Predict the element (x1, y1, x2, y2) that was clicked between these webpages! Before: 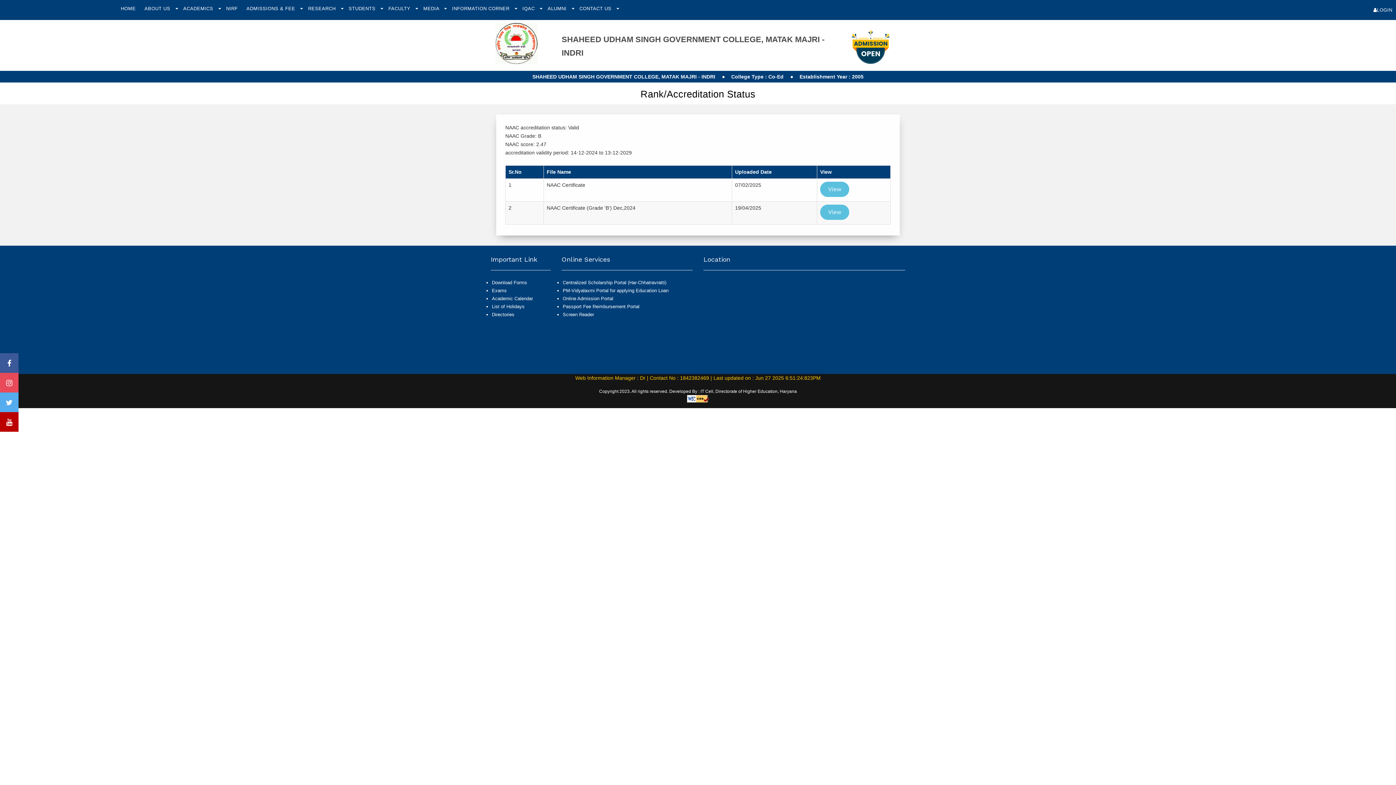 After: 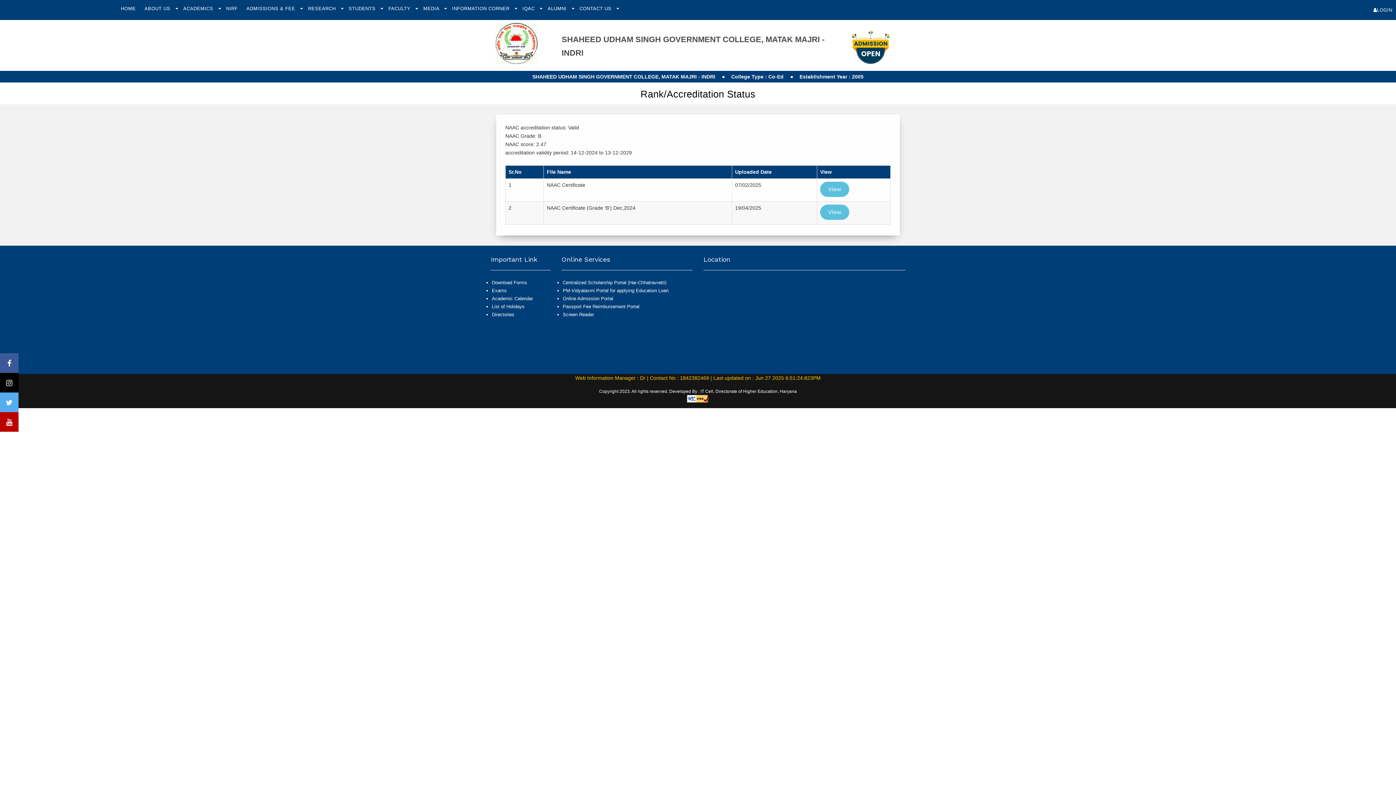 Action: bbox: (0, 373, 18, 392)